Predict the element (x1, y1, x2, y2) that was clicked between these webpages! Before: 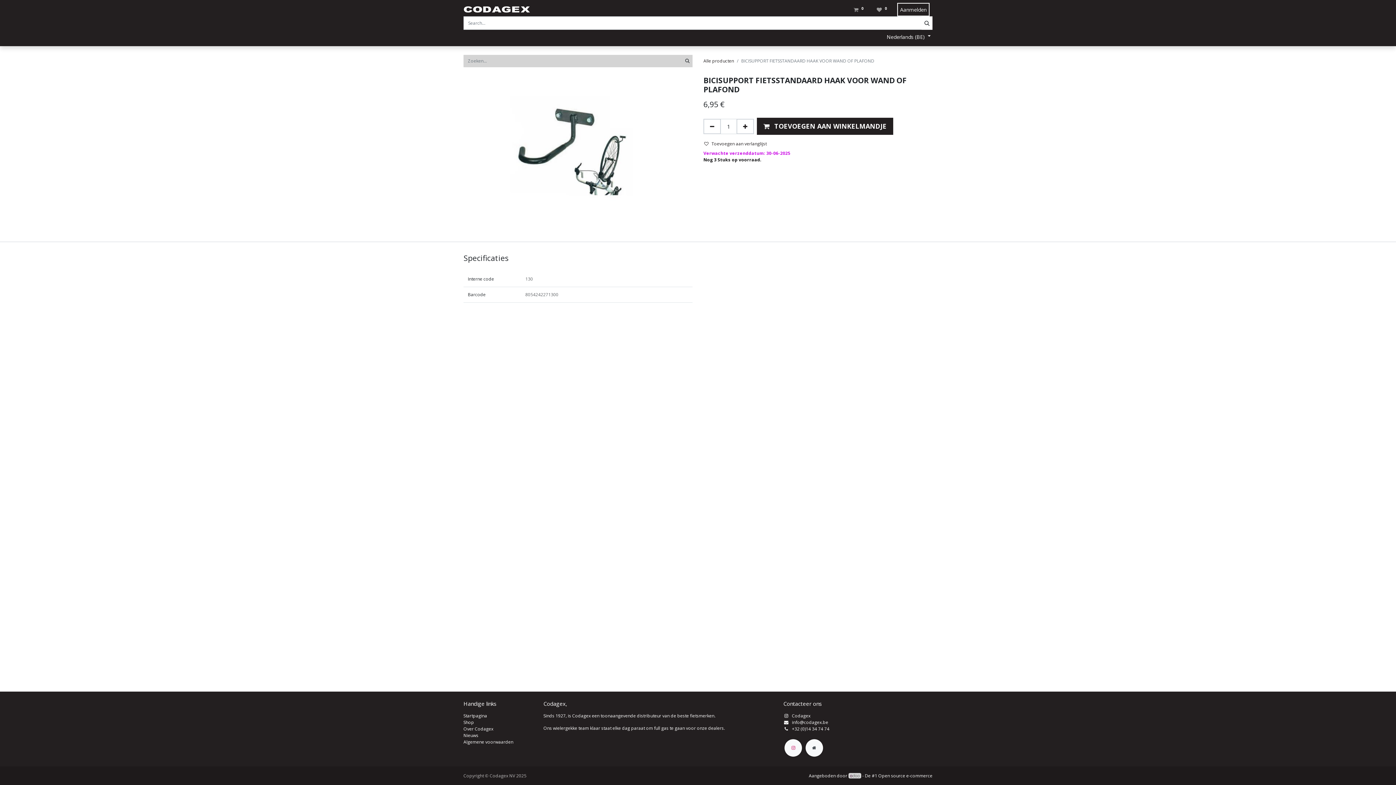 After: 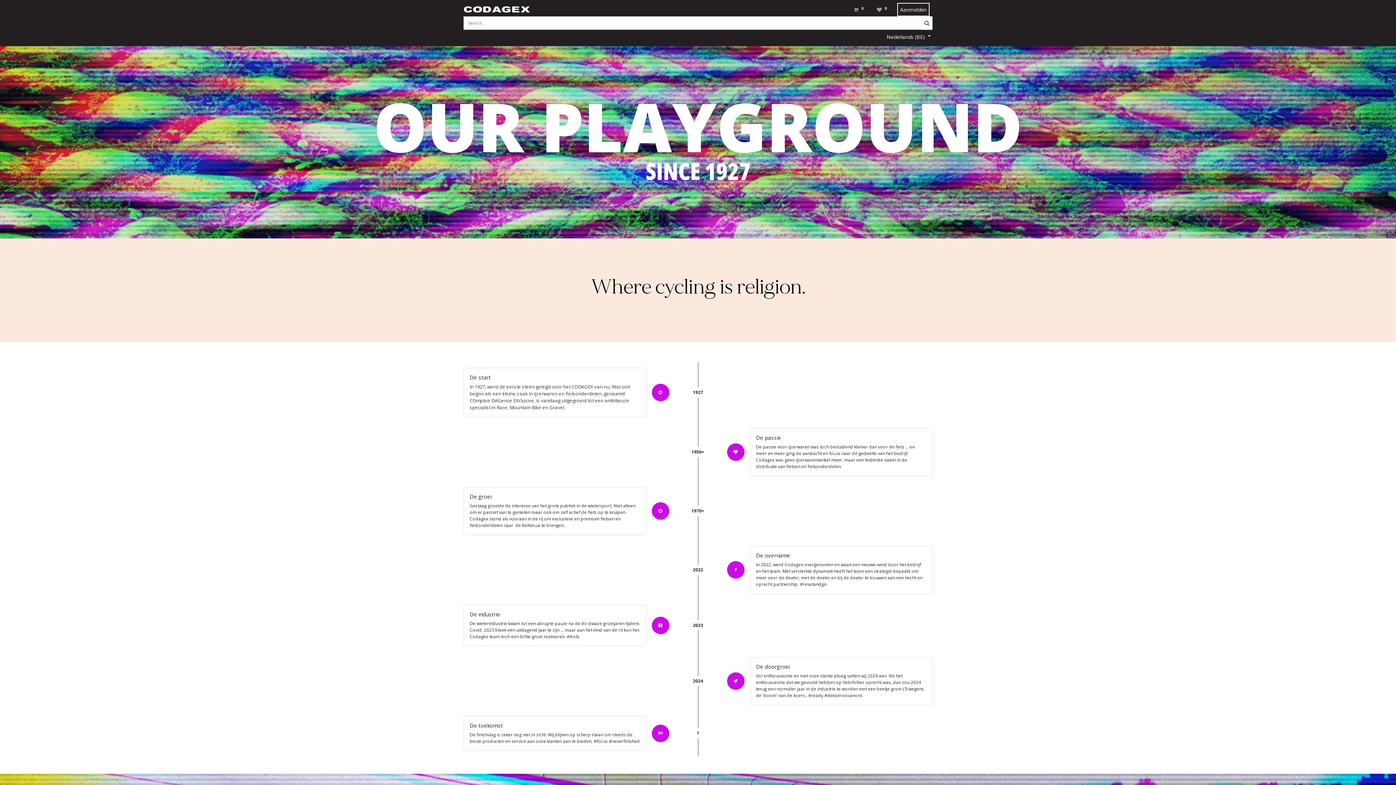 Action: bbox: (549, 29, 593, 43) label: OVER CODAGEX